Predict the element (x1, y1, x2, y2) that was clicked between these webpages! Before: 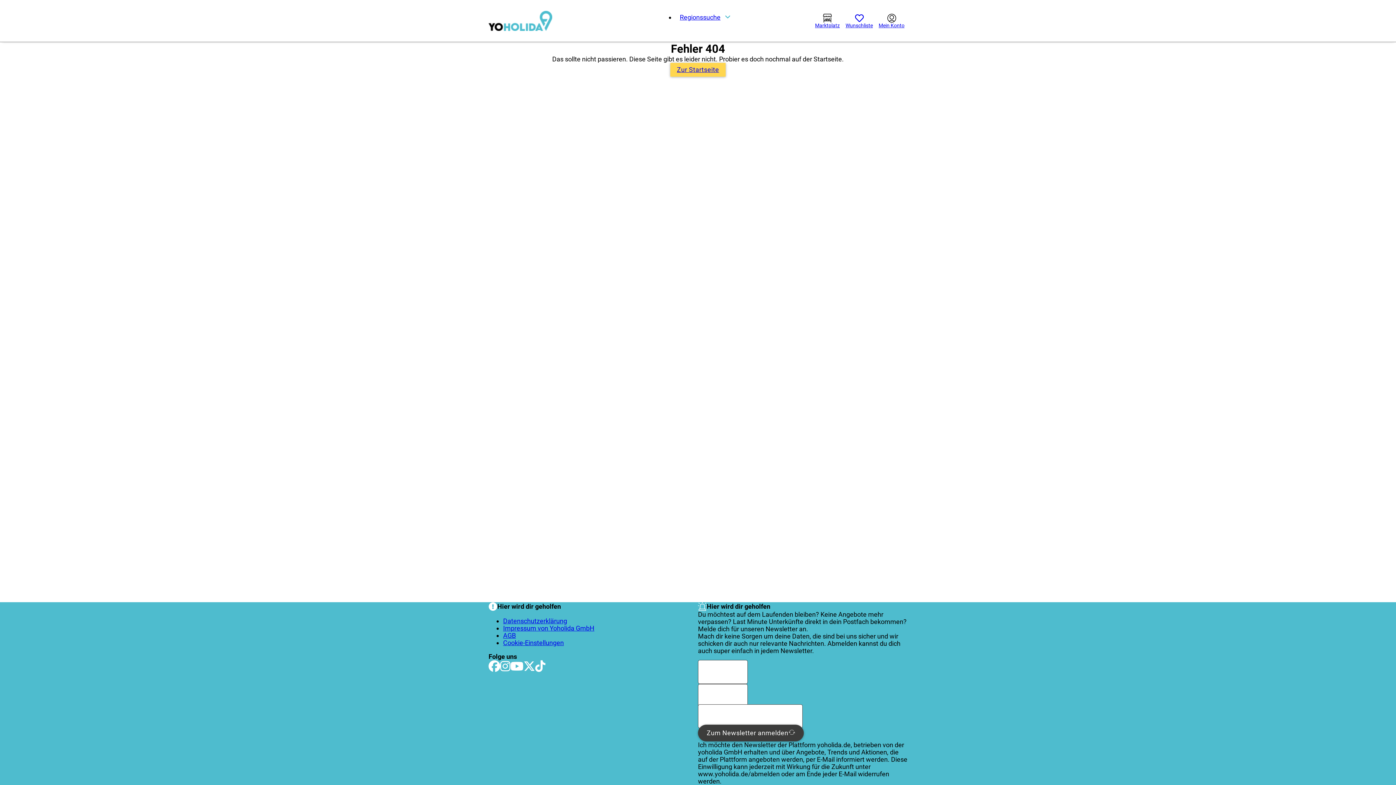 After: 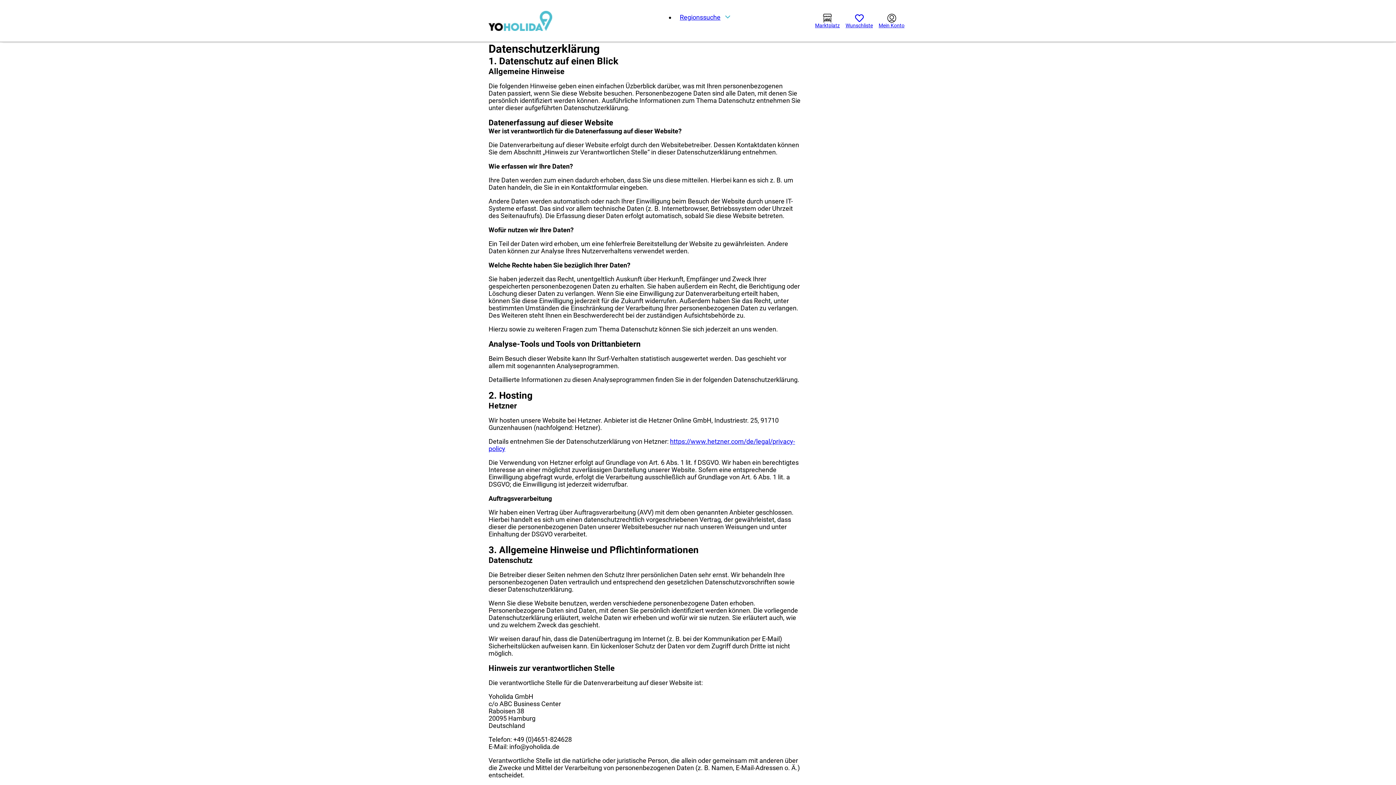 Action: label: Datenschutzerklärung bbox: (503, 617, 567, 625)